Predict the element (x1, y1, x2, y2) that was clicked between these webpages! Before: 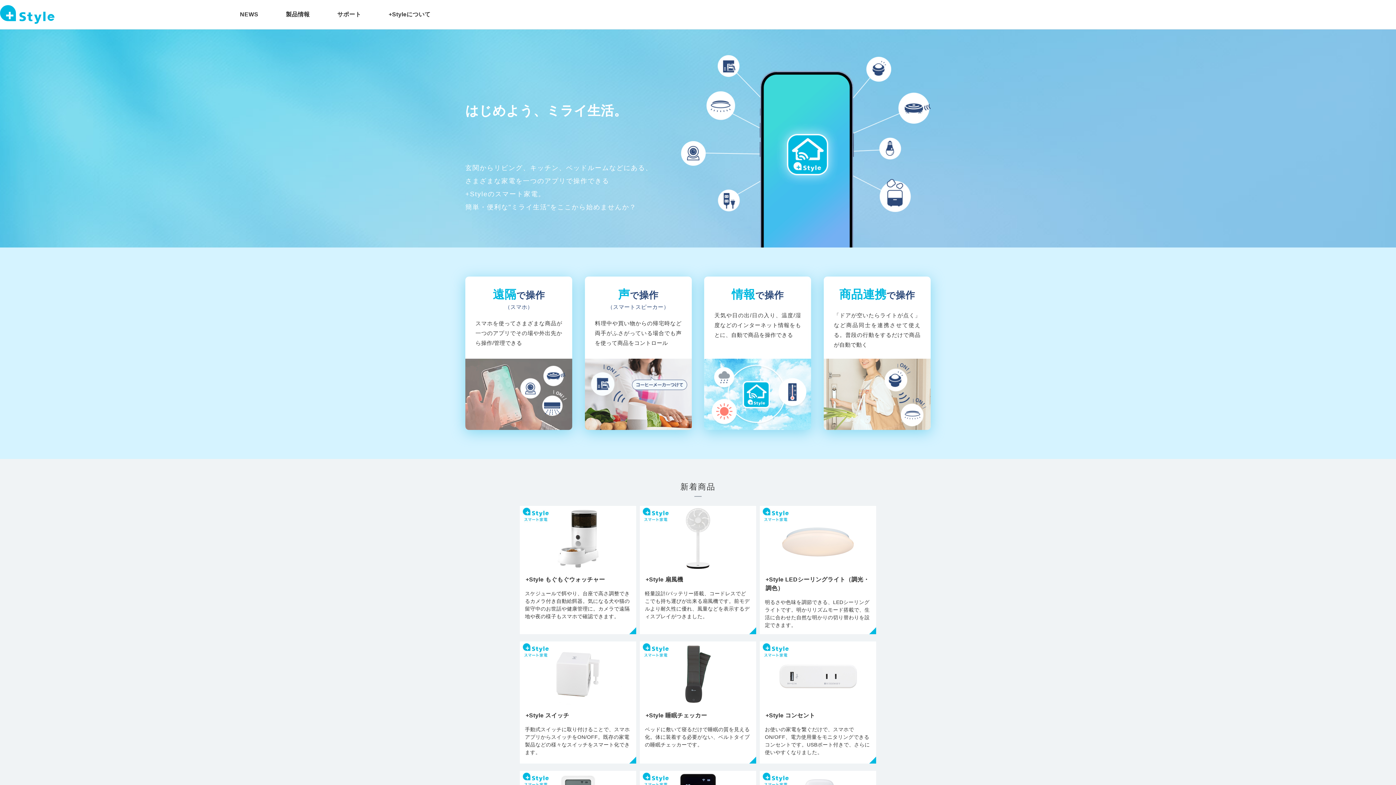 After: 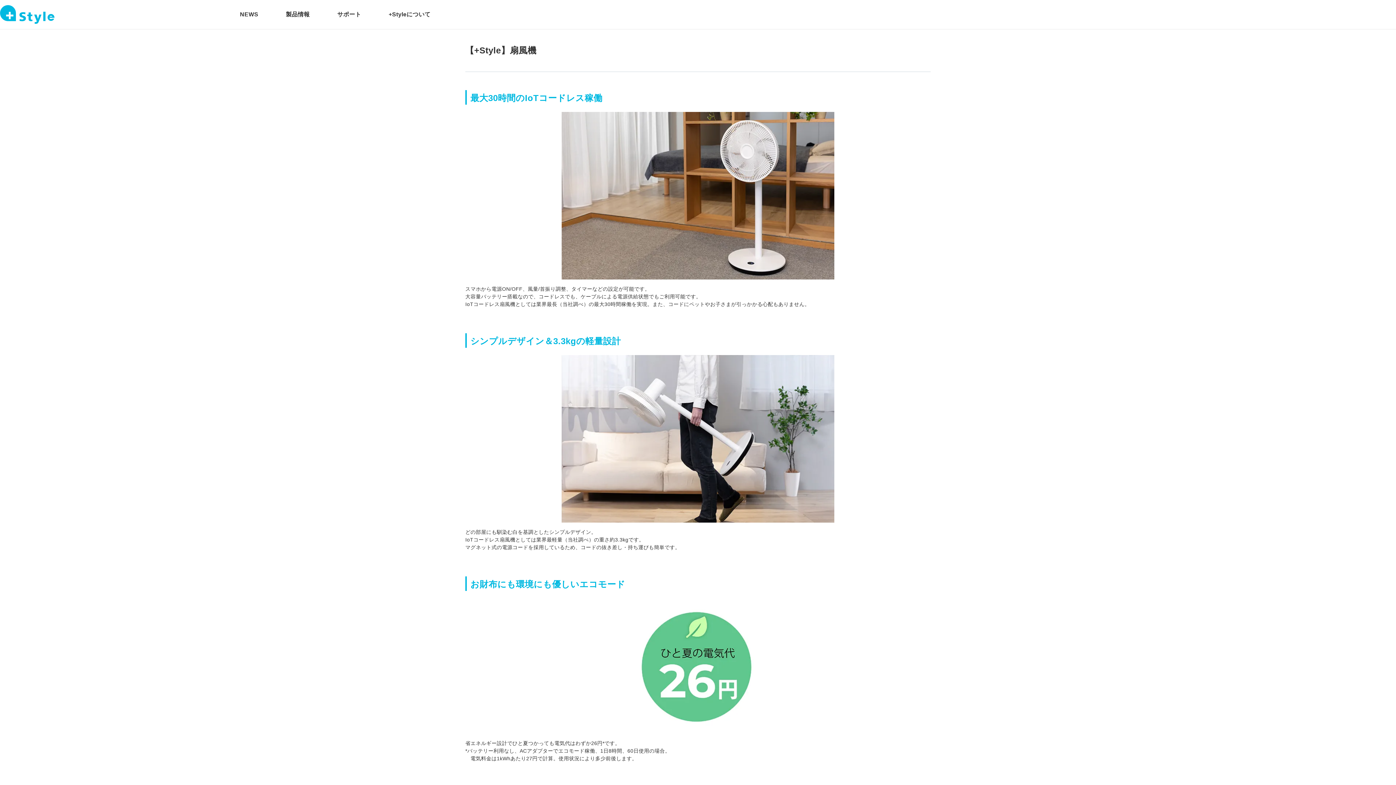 Action: bbox: (640, 506, 756, 634) label: +Style 扇風機
軽量設計/バッテリー搭載、コードレスでどこでも持ち運びが出来る扇風機です。前モデルより耐久性に優れ、風量などを表示するディスプレイがつきました。